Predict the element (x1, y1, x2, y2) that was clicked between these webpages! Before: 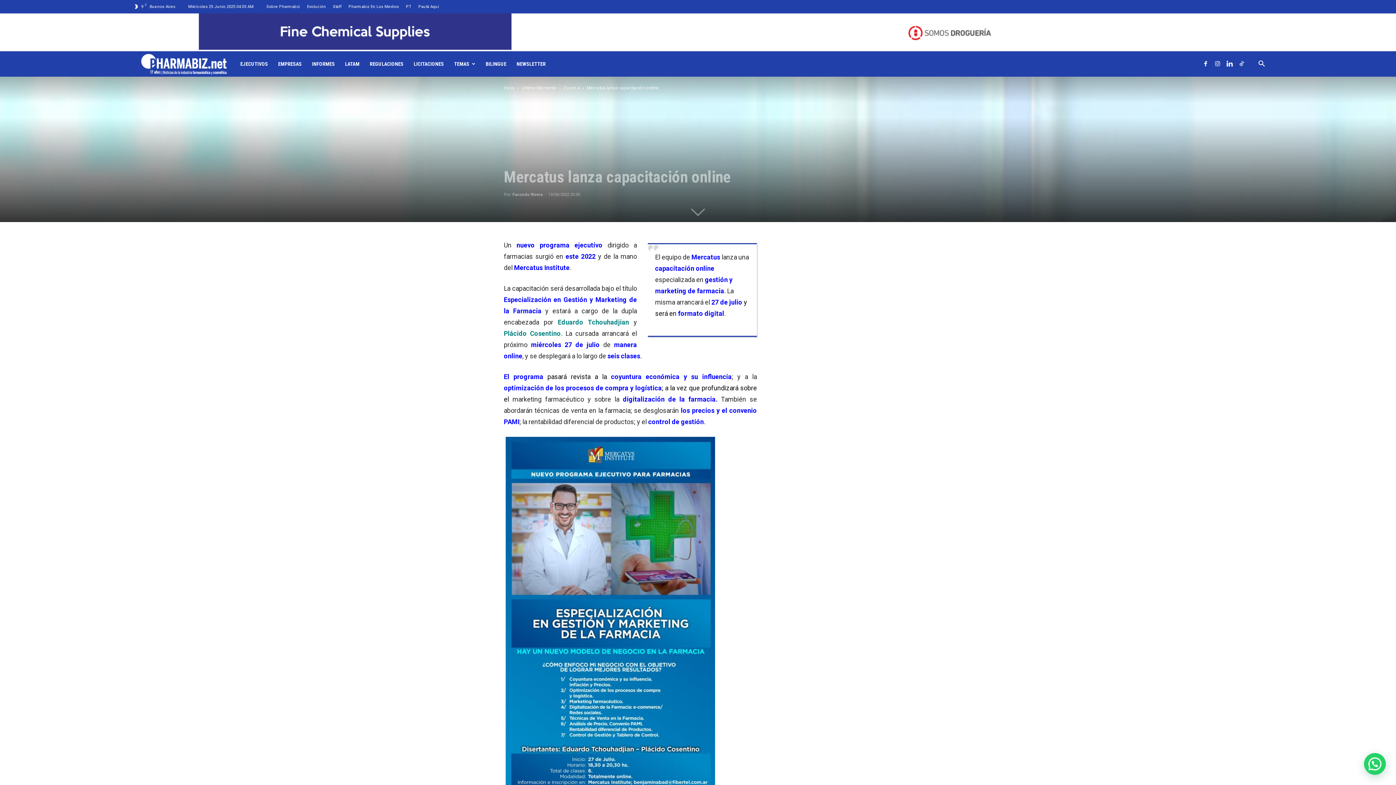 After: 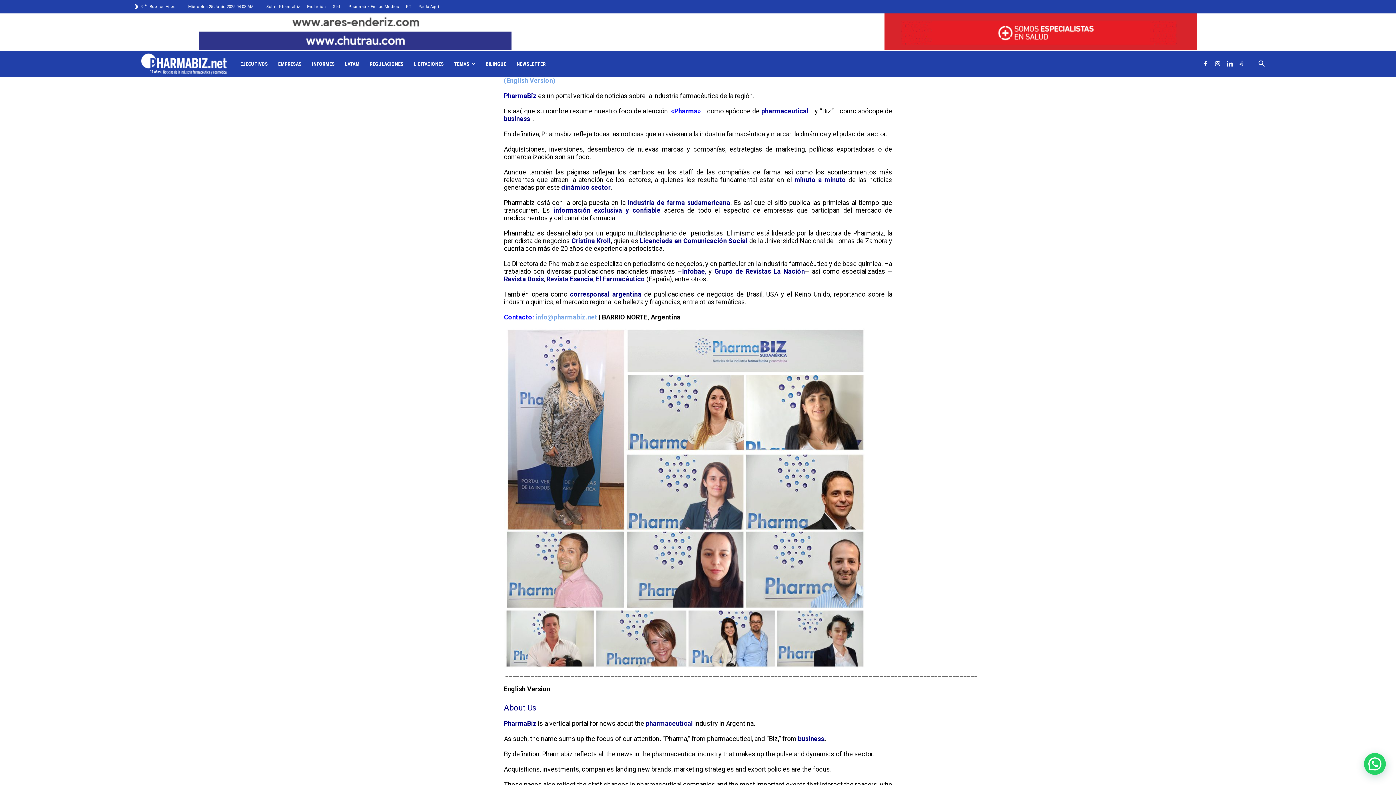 Action: label: Sobre Pharmabiz bbox: (266, 4, 300, 9)